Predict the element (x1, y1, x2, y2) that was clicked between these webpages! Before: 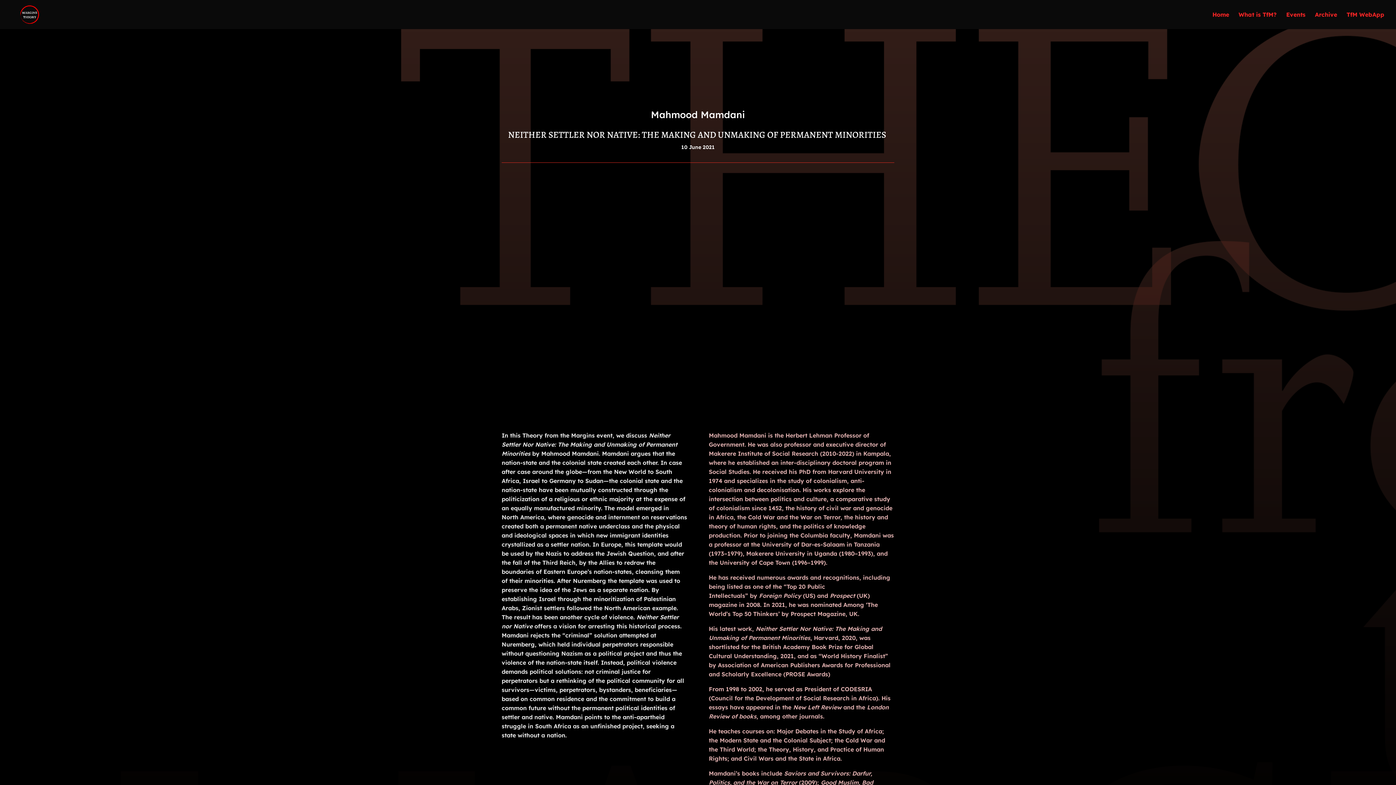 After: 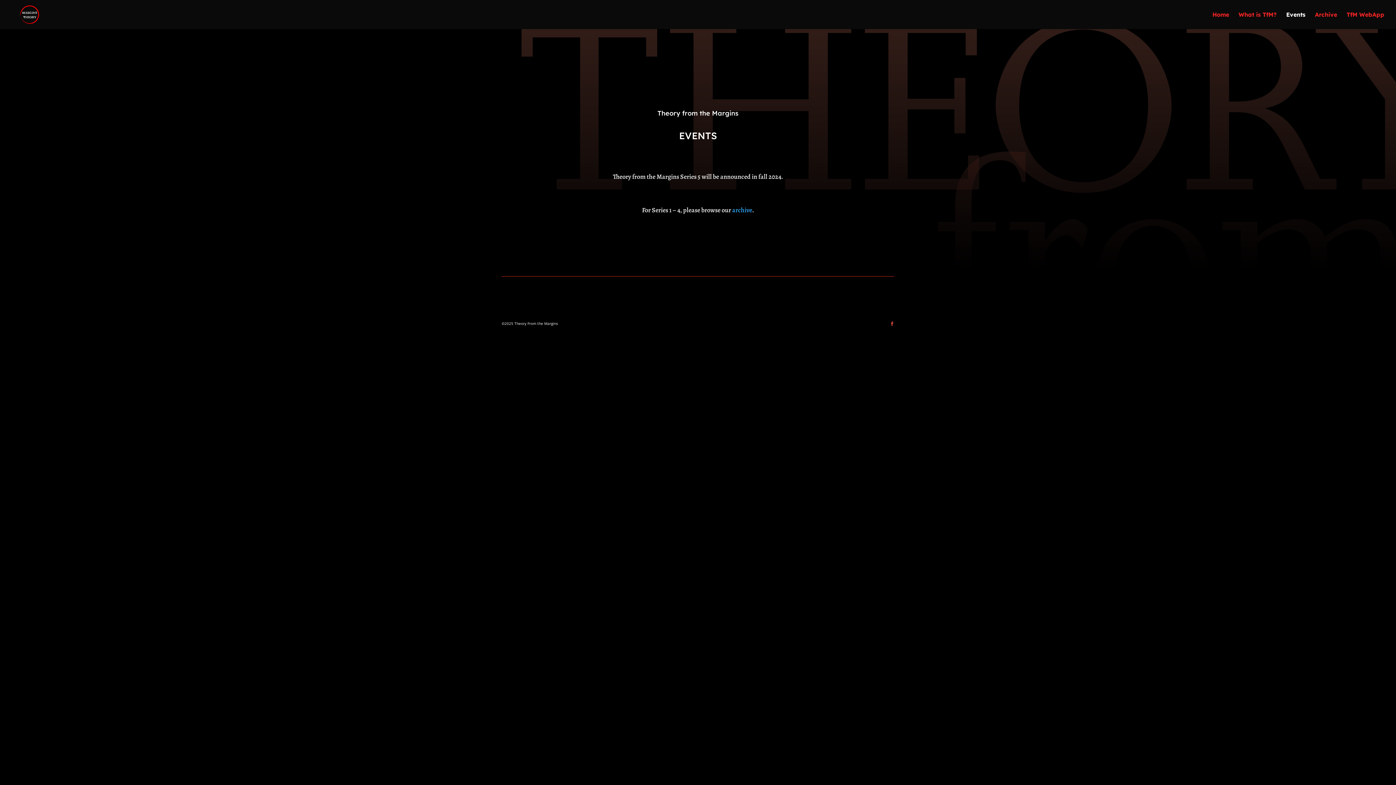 Action: bbox: (1286, 12, 1305, 29) label: Events